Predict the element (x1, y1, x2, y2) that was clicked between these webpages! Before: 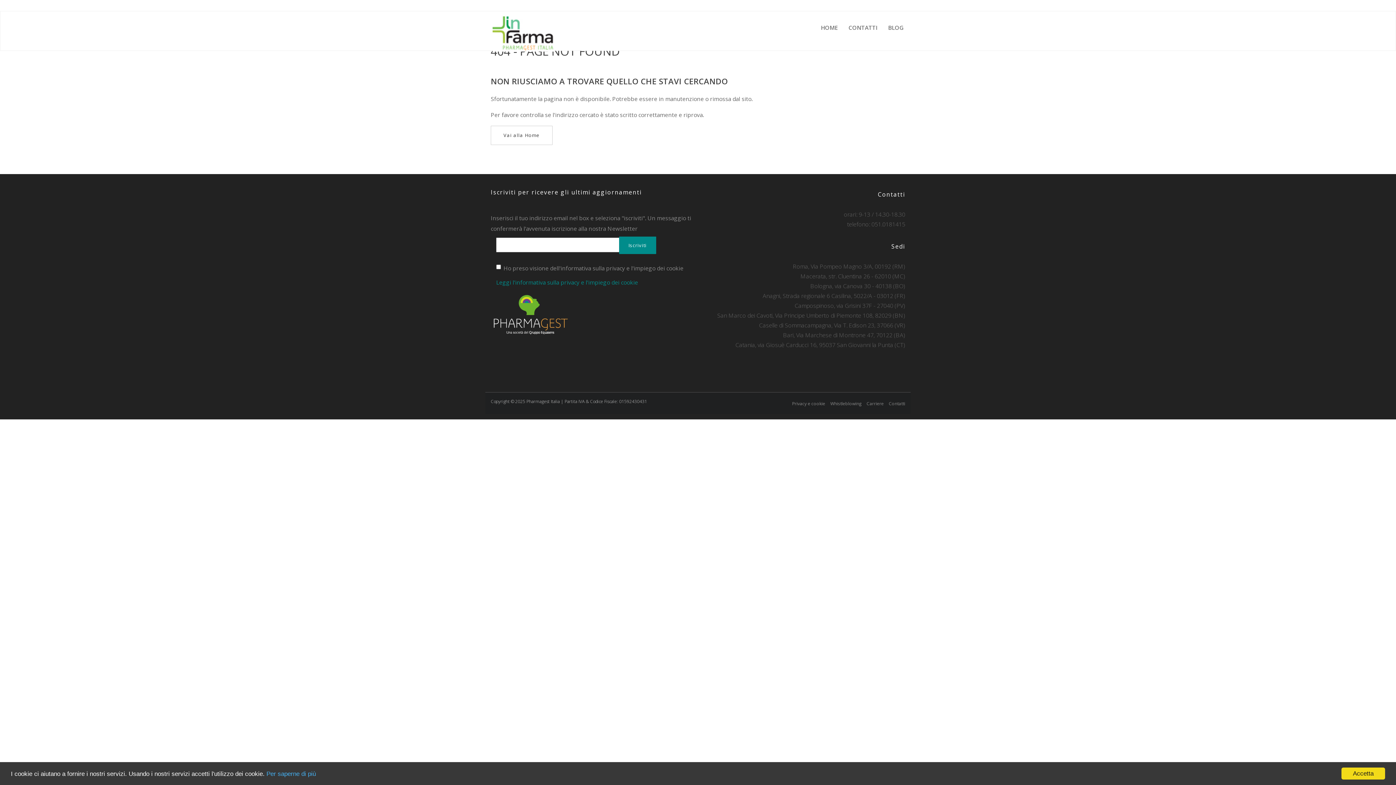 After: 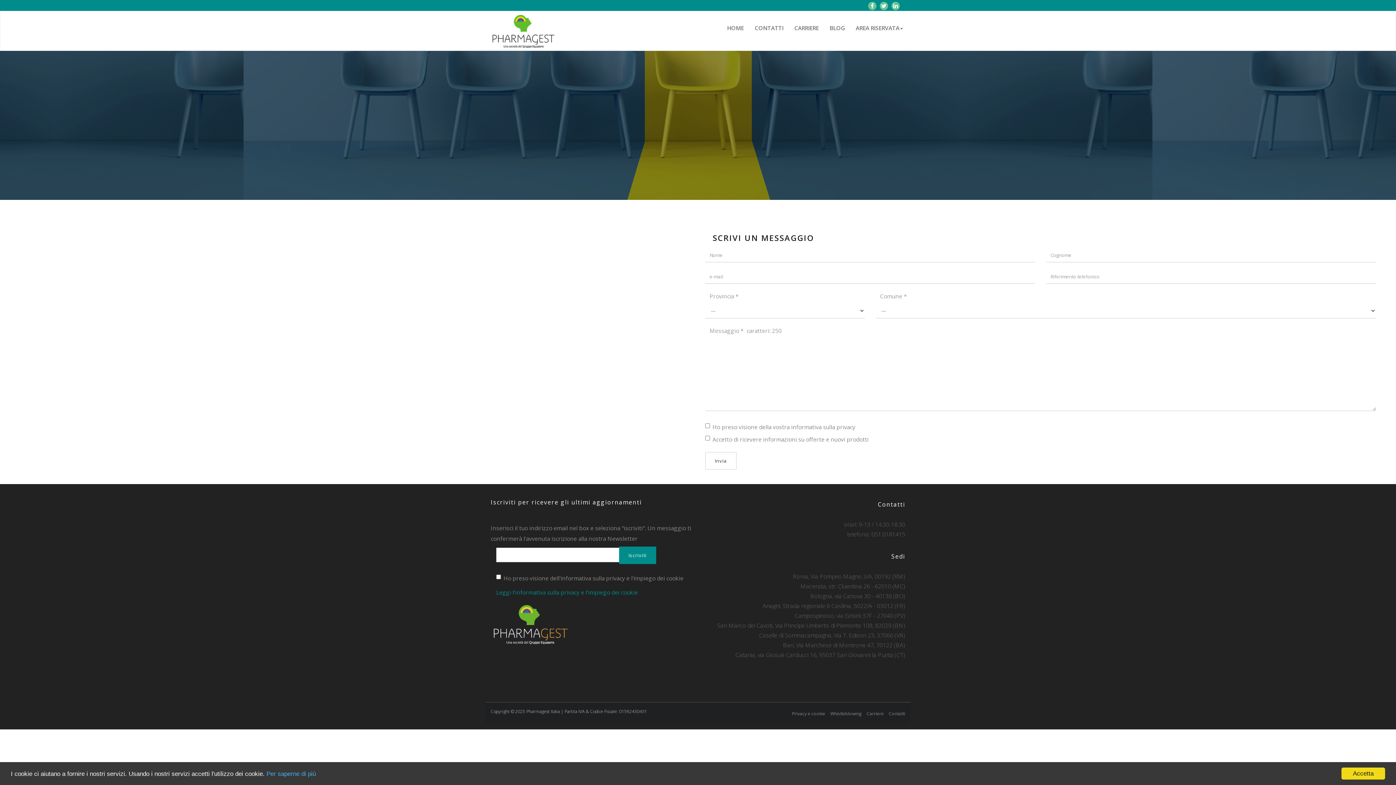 Action: label: Contatti bbox: (889, 400, 905, 406)